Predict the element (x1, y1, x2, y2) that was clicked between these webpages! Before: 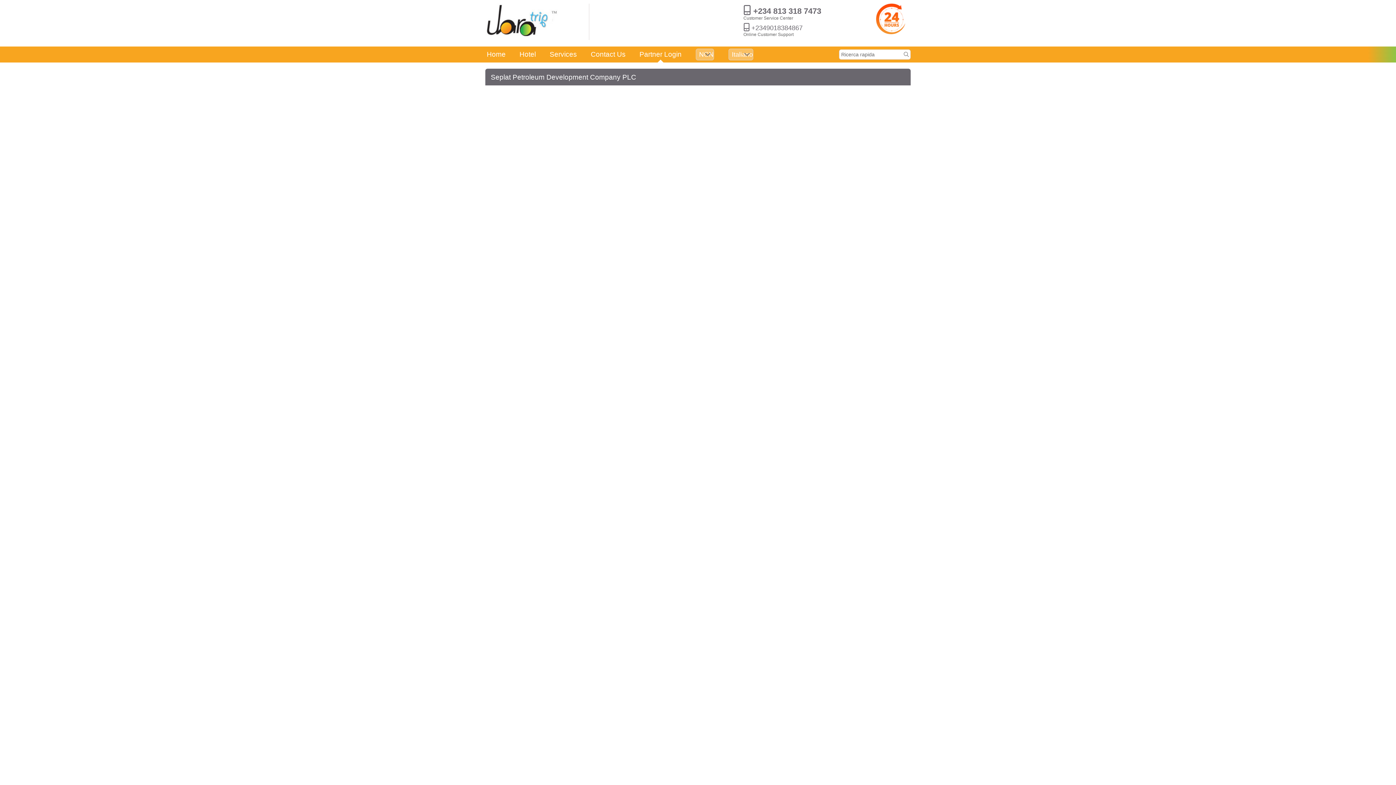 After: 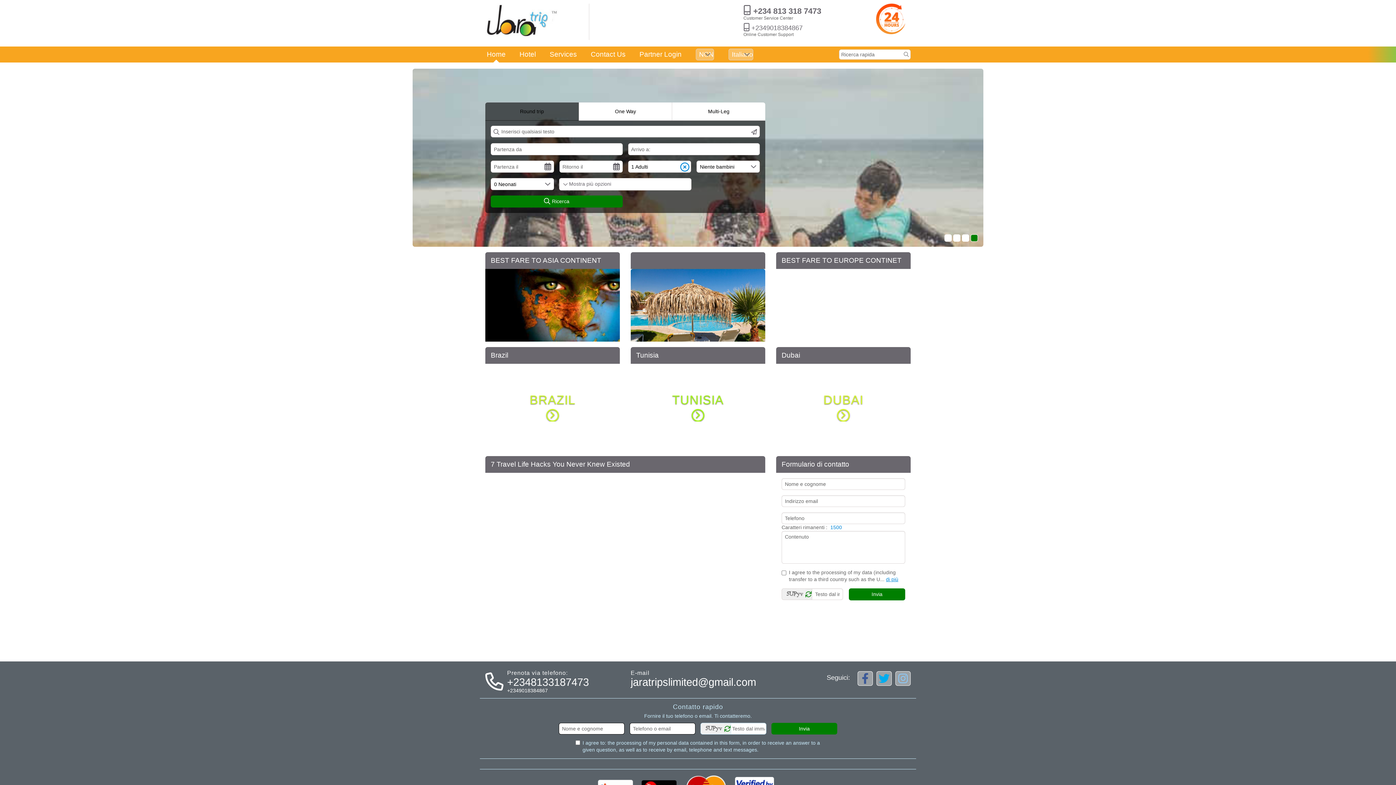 Action: bbox: (485, 17, 558, 22)